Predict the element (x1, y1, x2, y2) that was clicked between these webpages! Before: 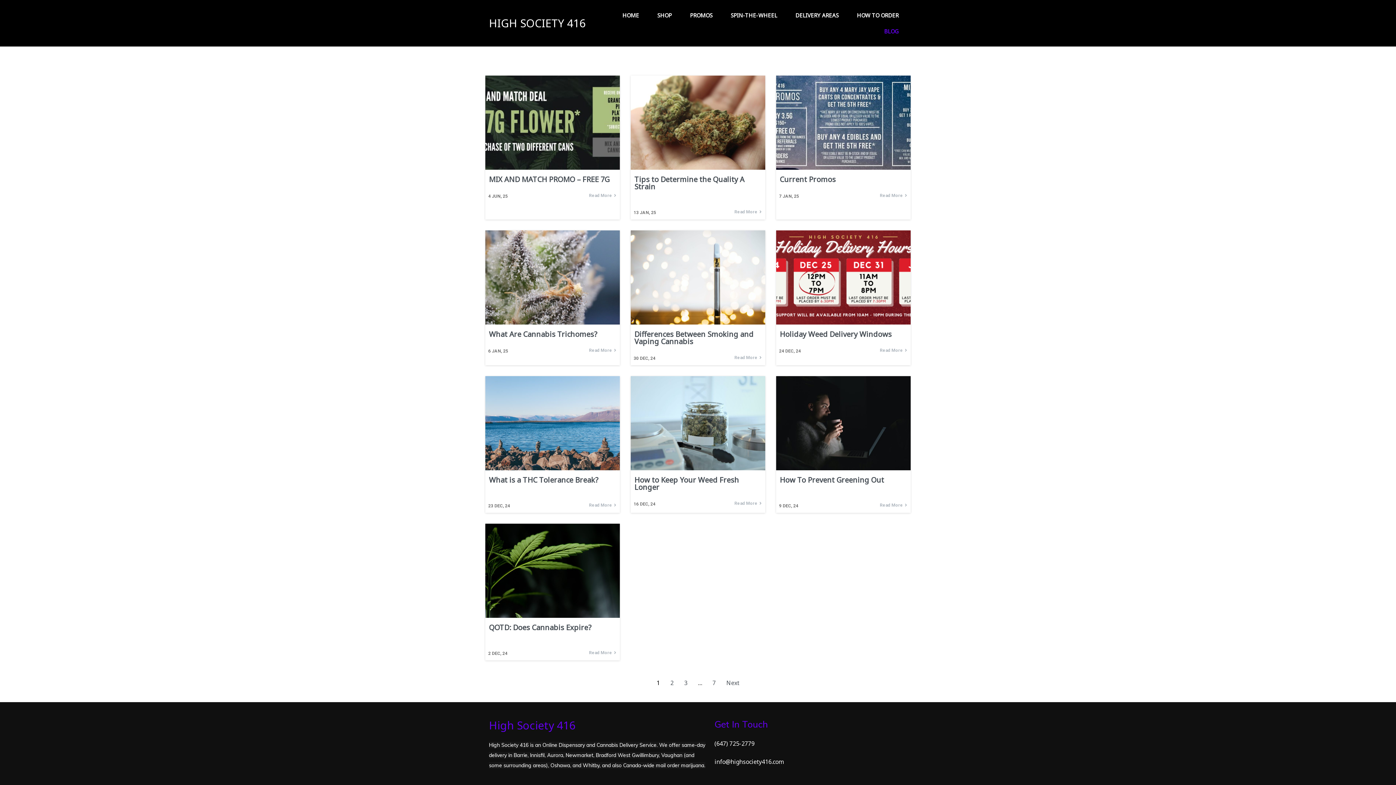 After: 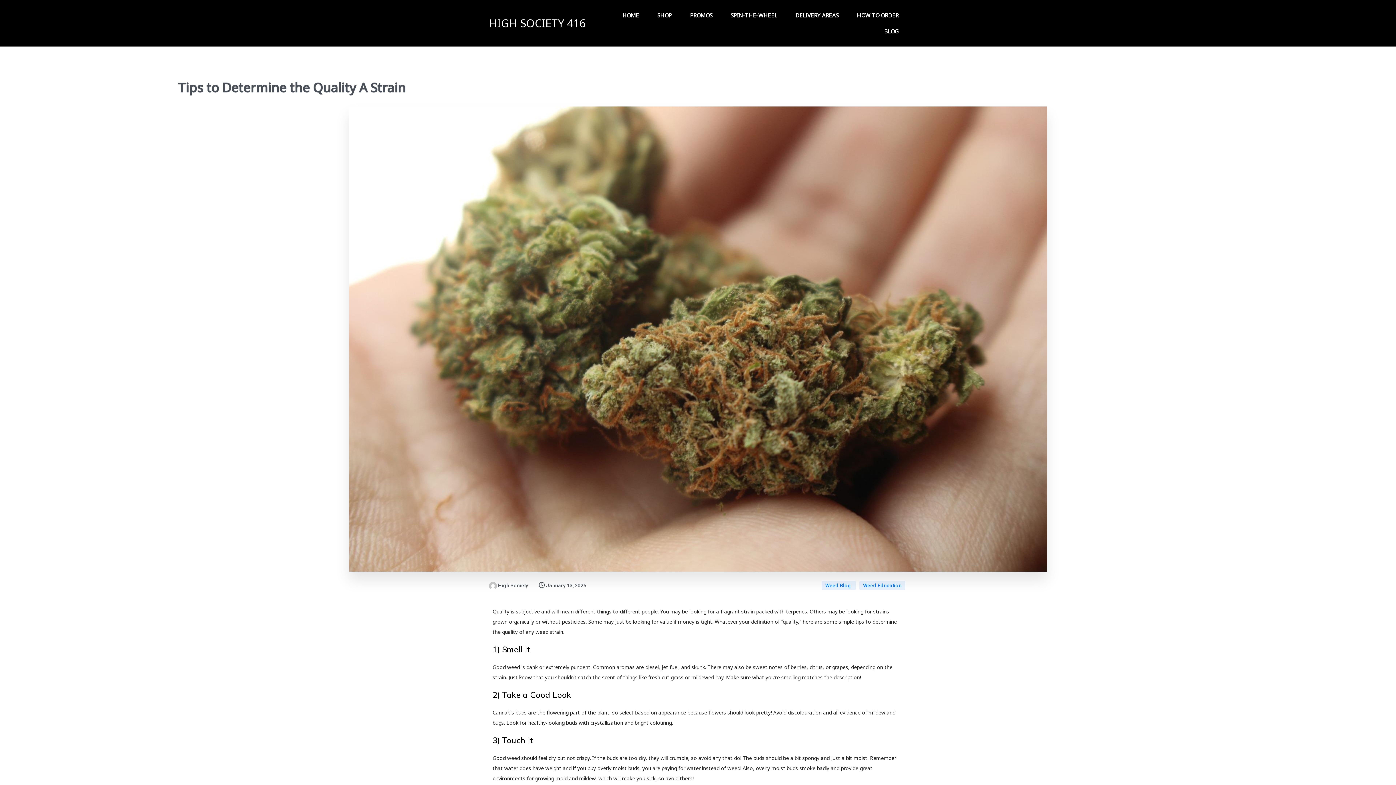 Action: label: Tips to Determine the Quality A Strain bbox: (634, 176, 761, 190)